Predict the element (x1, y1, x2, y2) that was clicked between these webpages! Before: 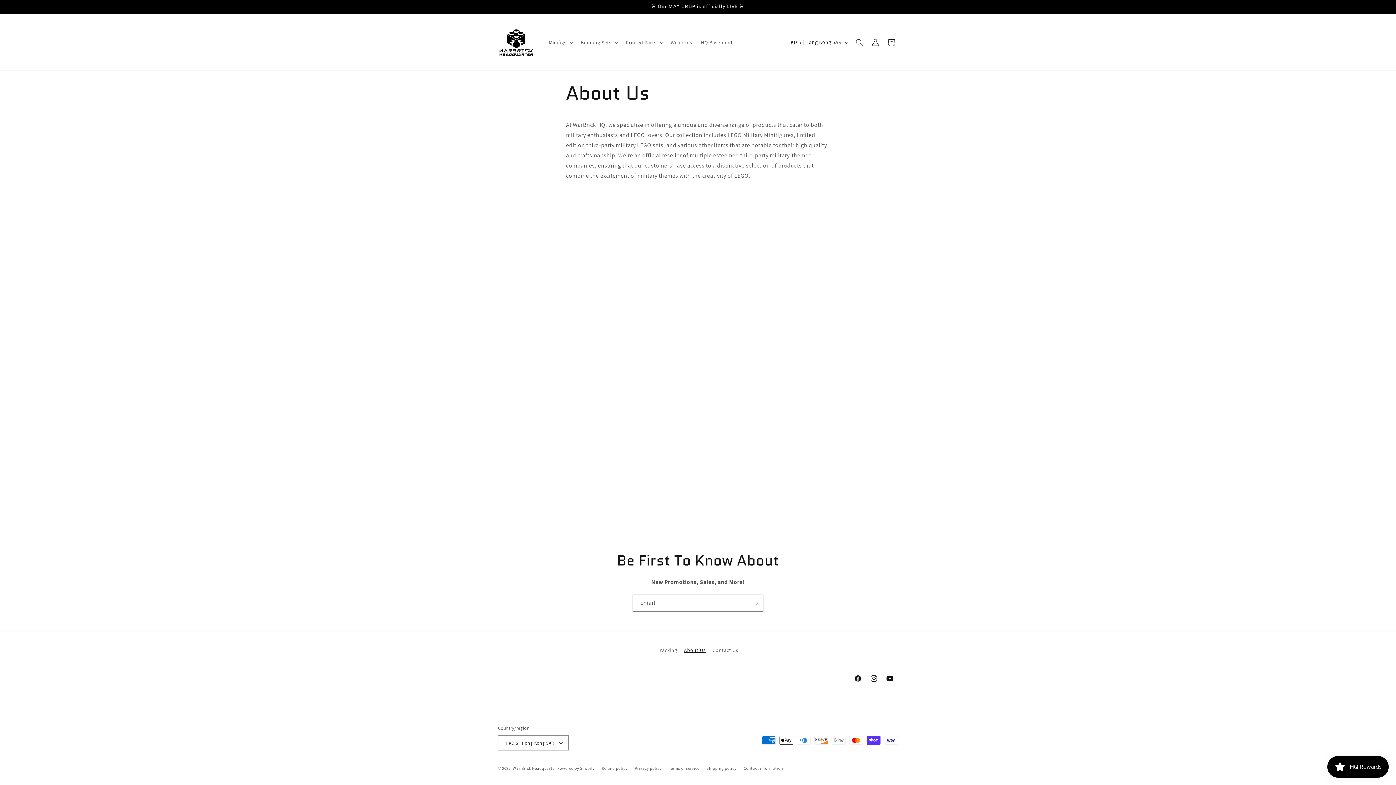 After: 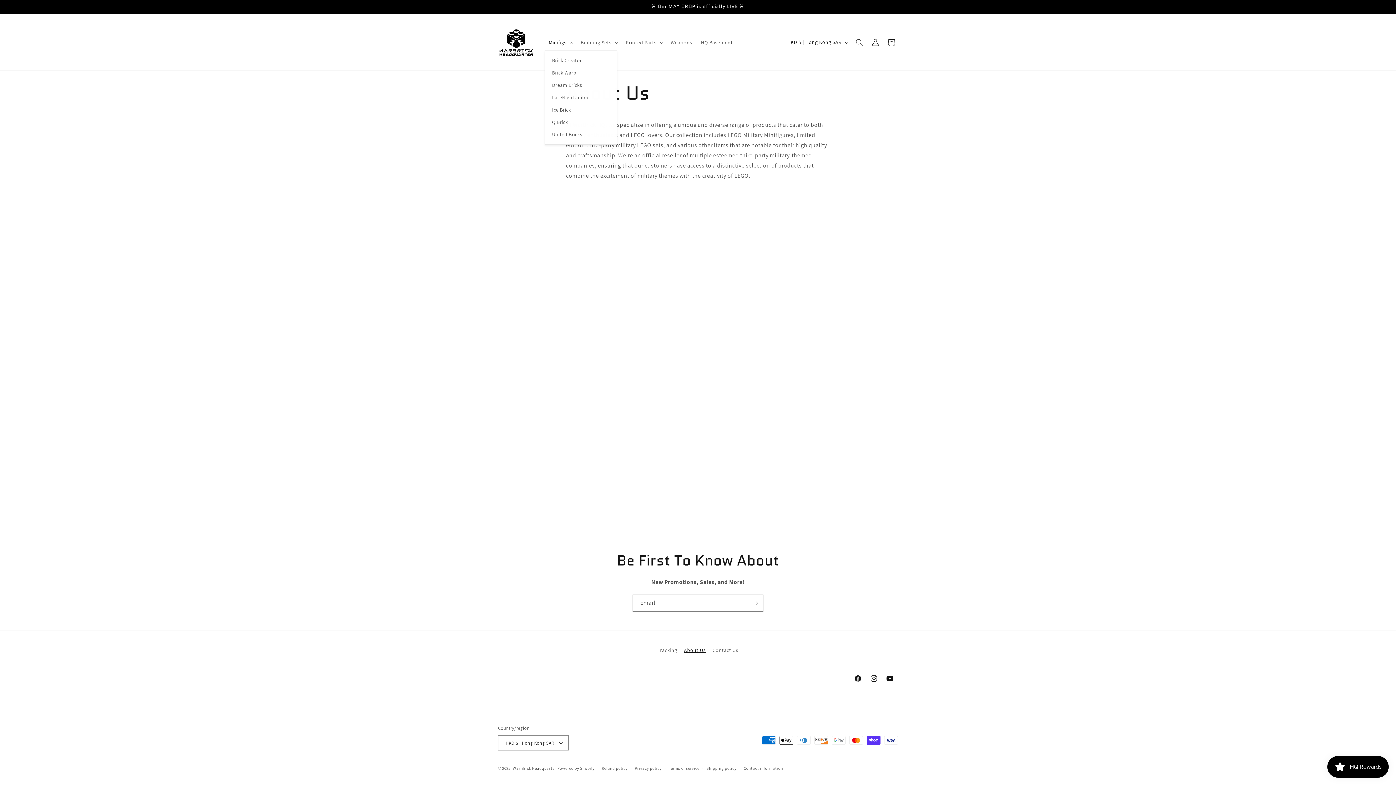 Action: label: Minifigs bbox: (544, 34, 576, 50)